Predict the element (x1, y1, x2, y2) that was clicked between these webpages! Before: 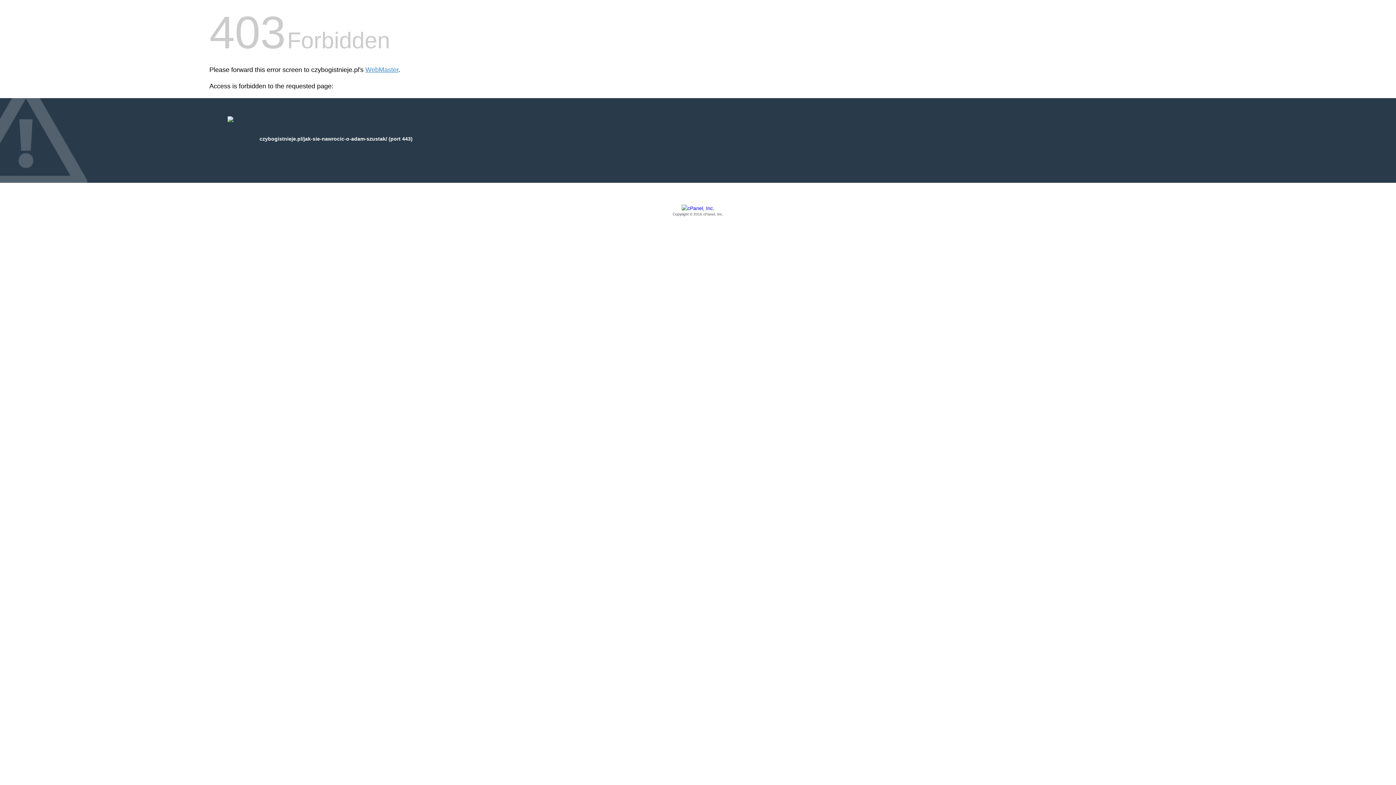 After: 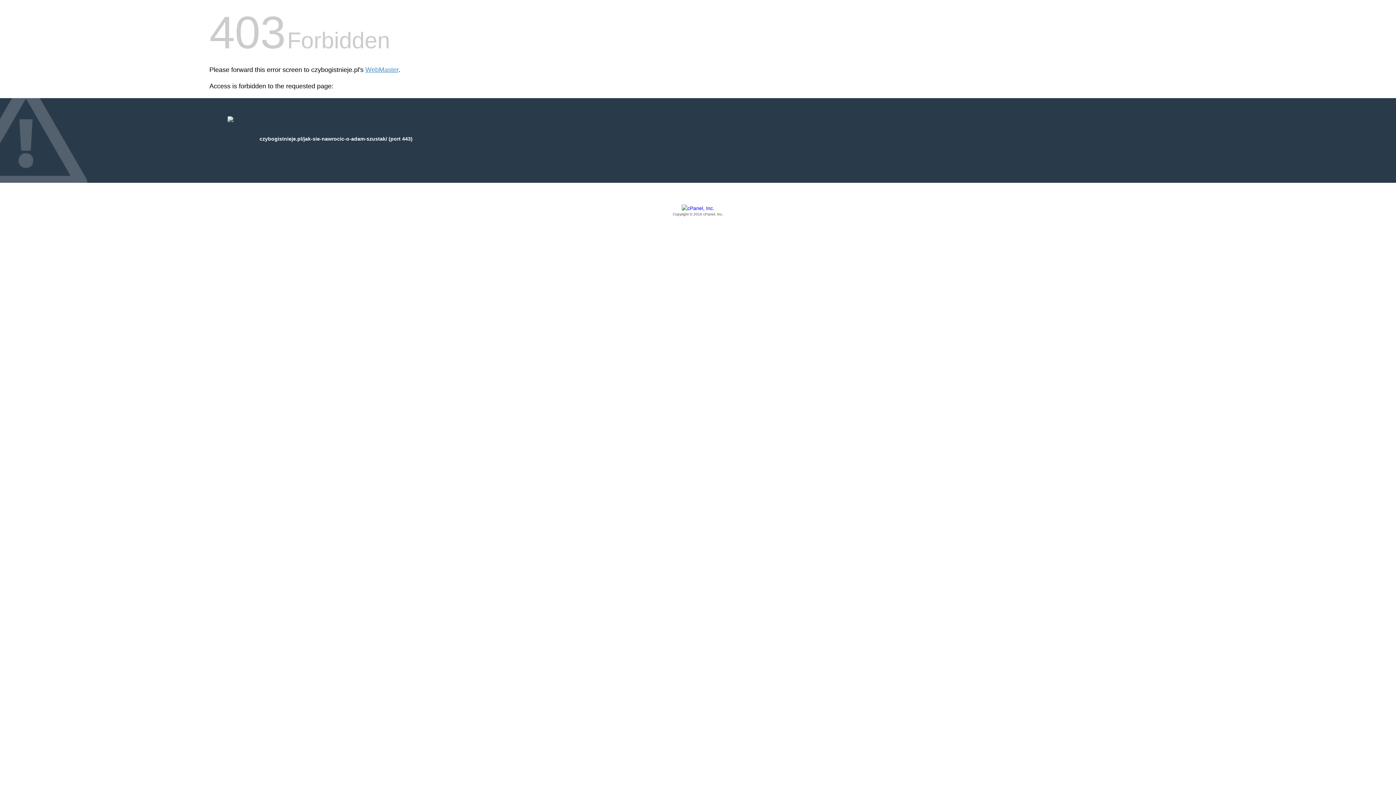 Action: bbox: (209, 205, 1186, 217) label: Copyright © 2016 cPanel, Inc.